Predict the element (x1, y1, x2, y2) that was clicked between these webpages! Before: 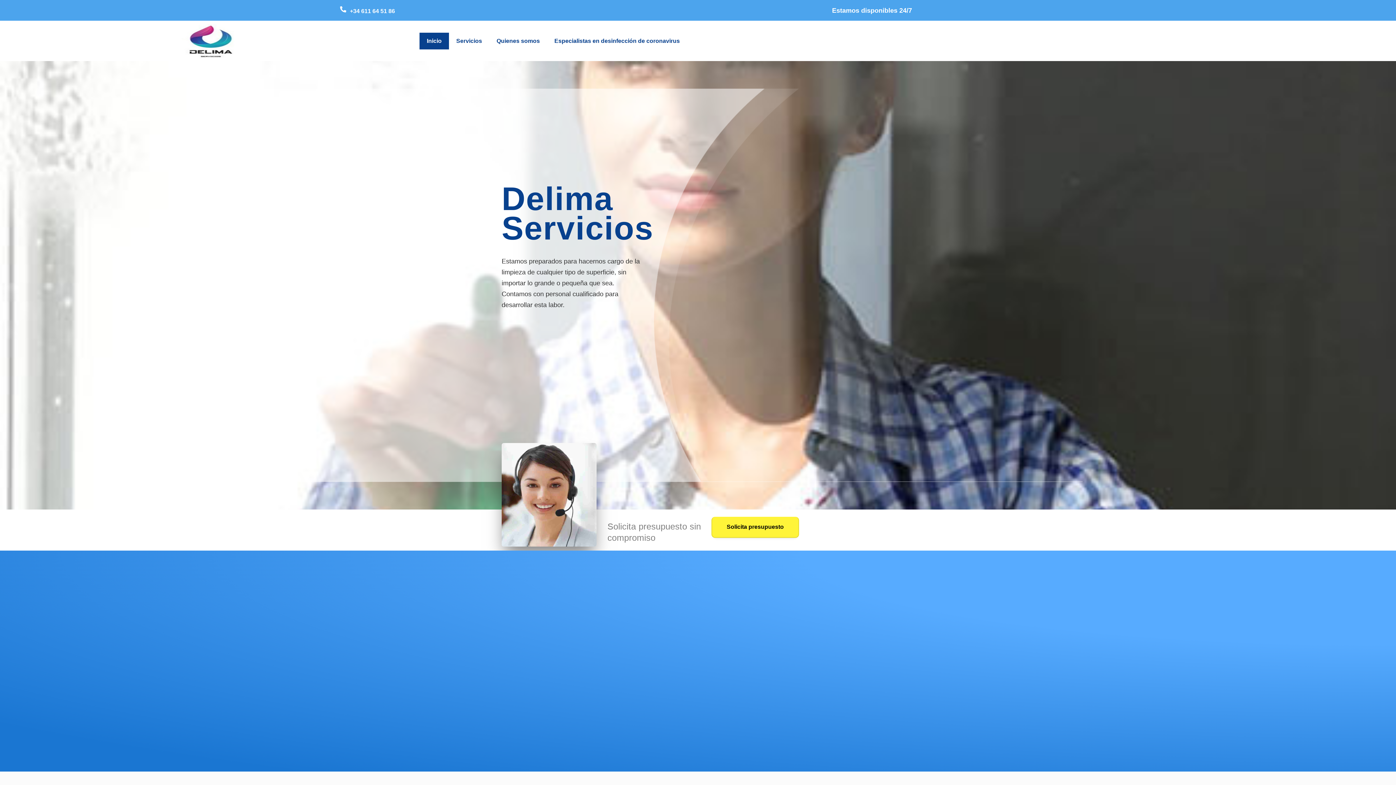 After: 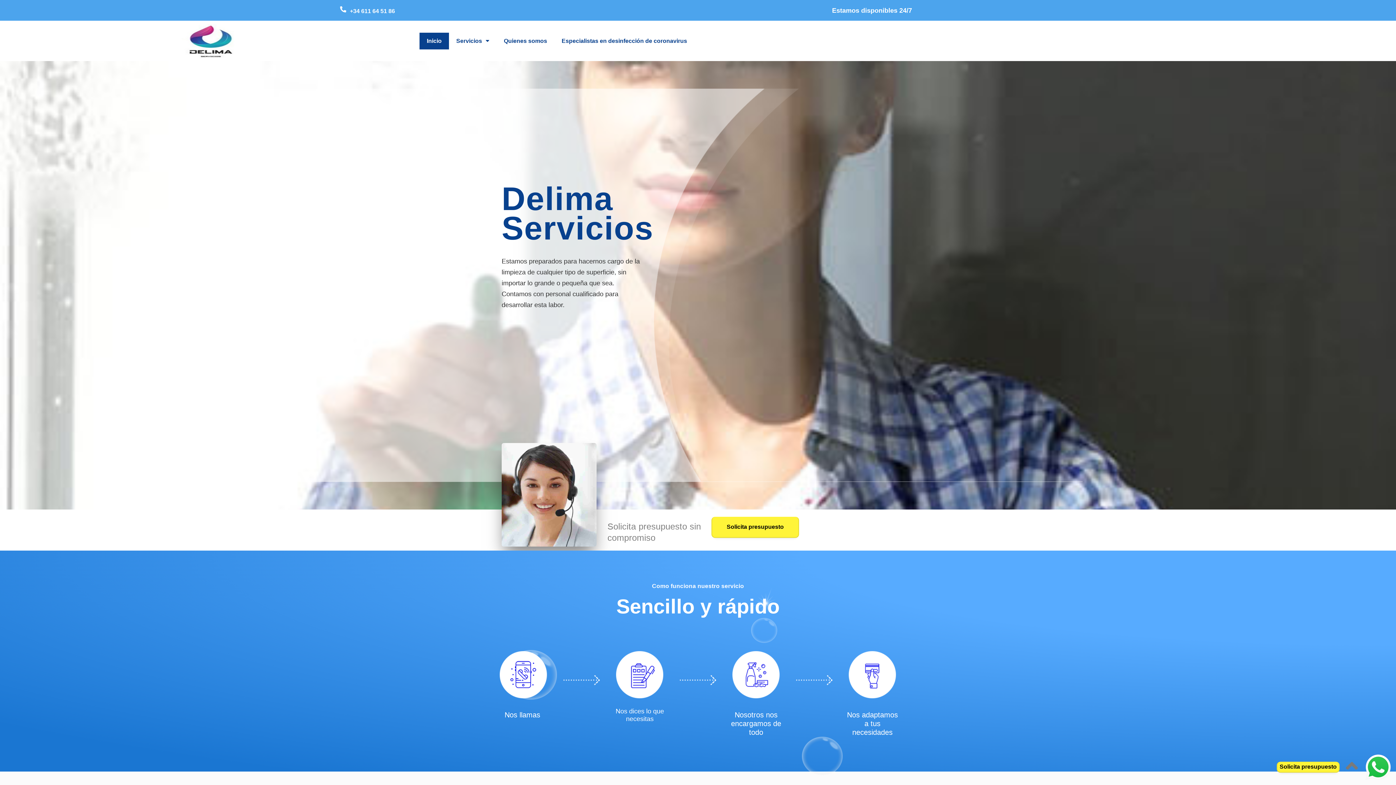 Action: bbox: (340, 6, 346, 12)